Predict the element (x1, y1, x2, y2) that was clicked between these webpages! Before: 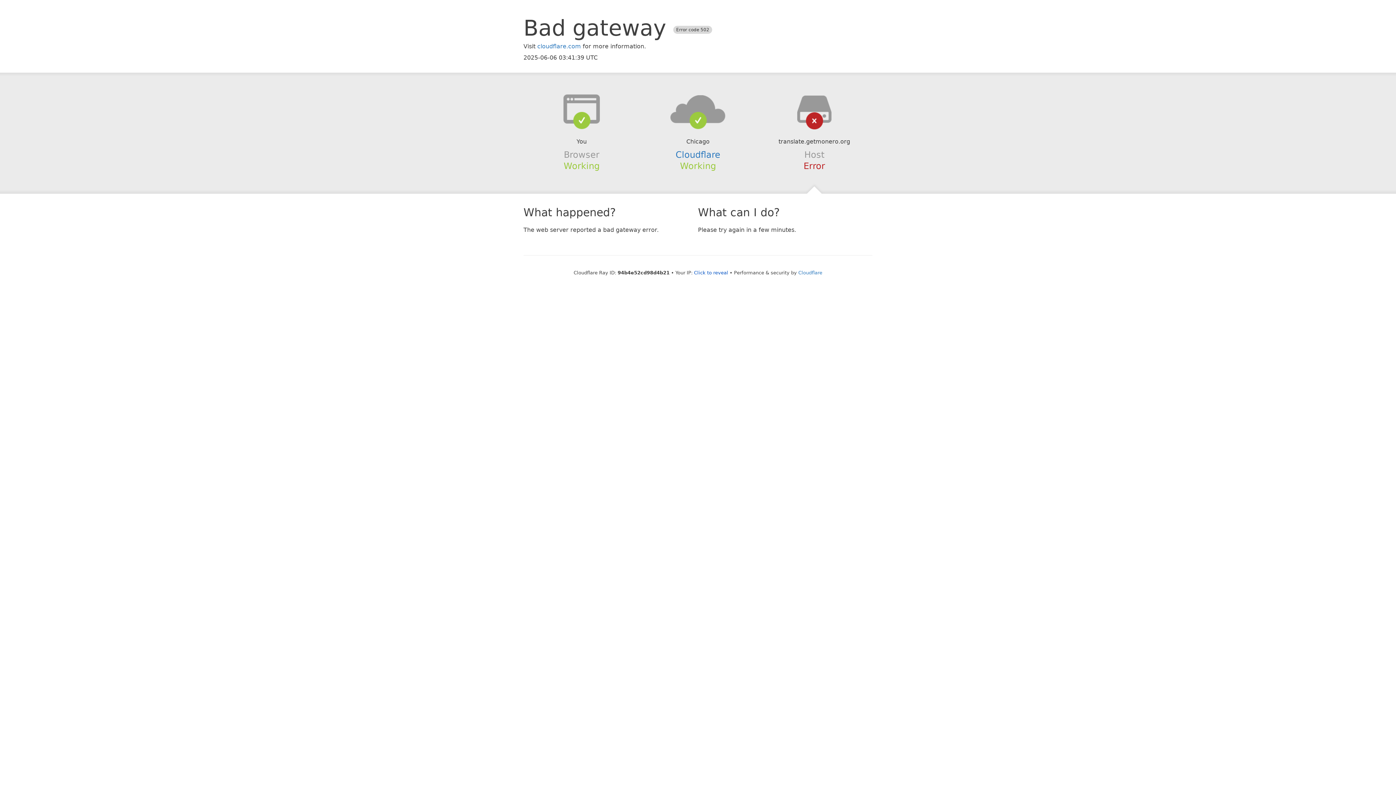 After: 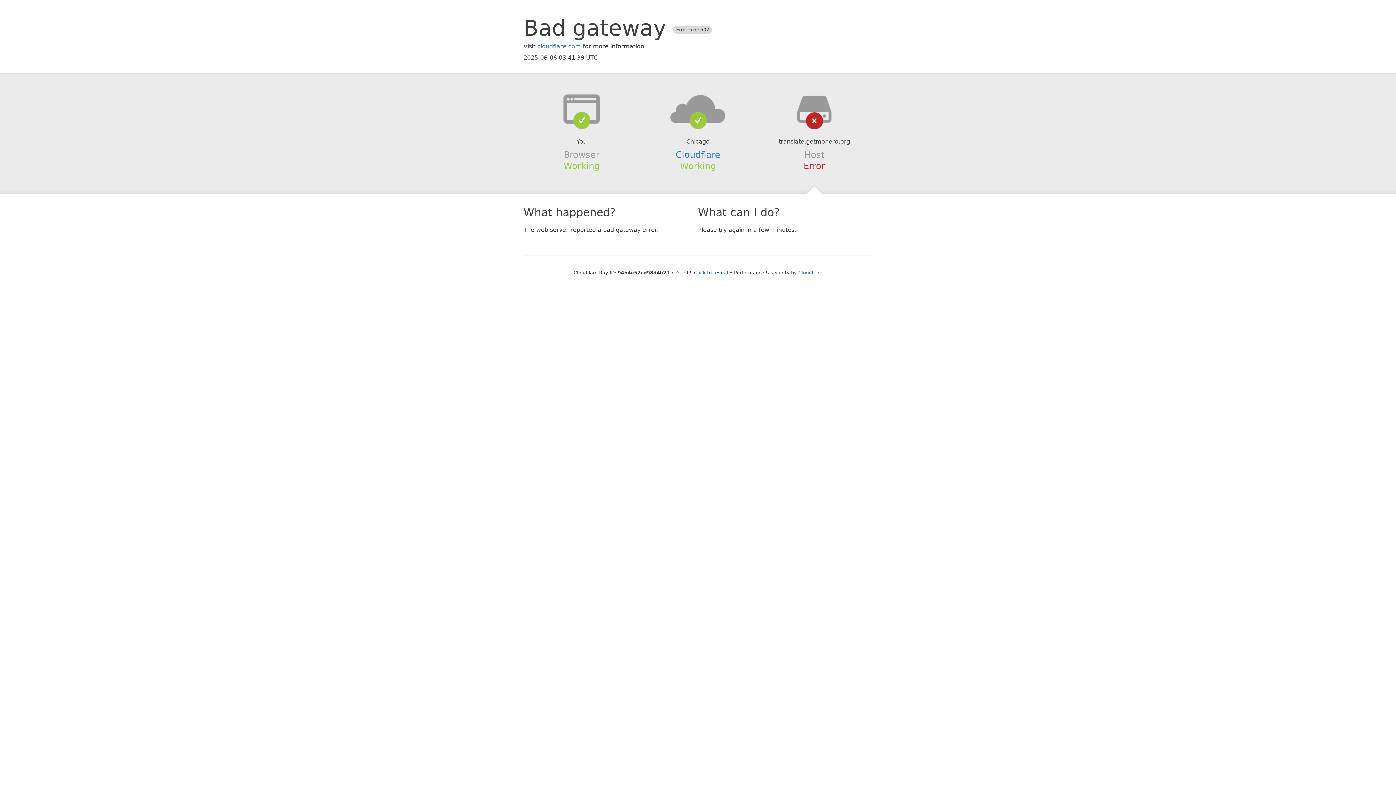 Action: bbox: (639, 94, 756, 123)